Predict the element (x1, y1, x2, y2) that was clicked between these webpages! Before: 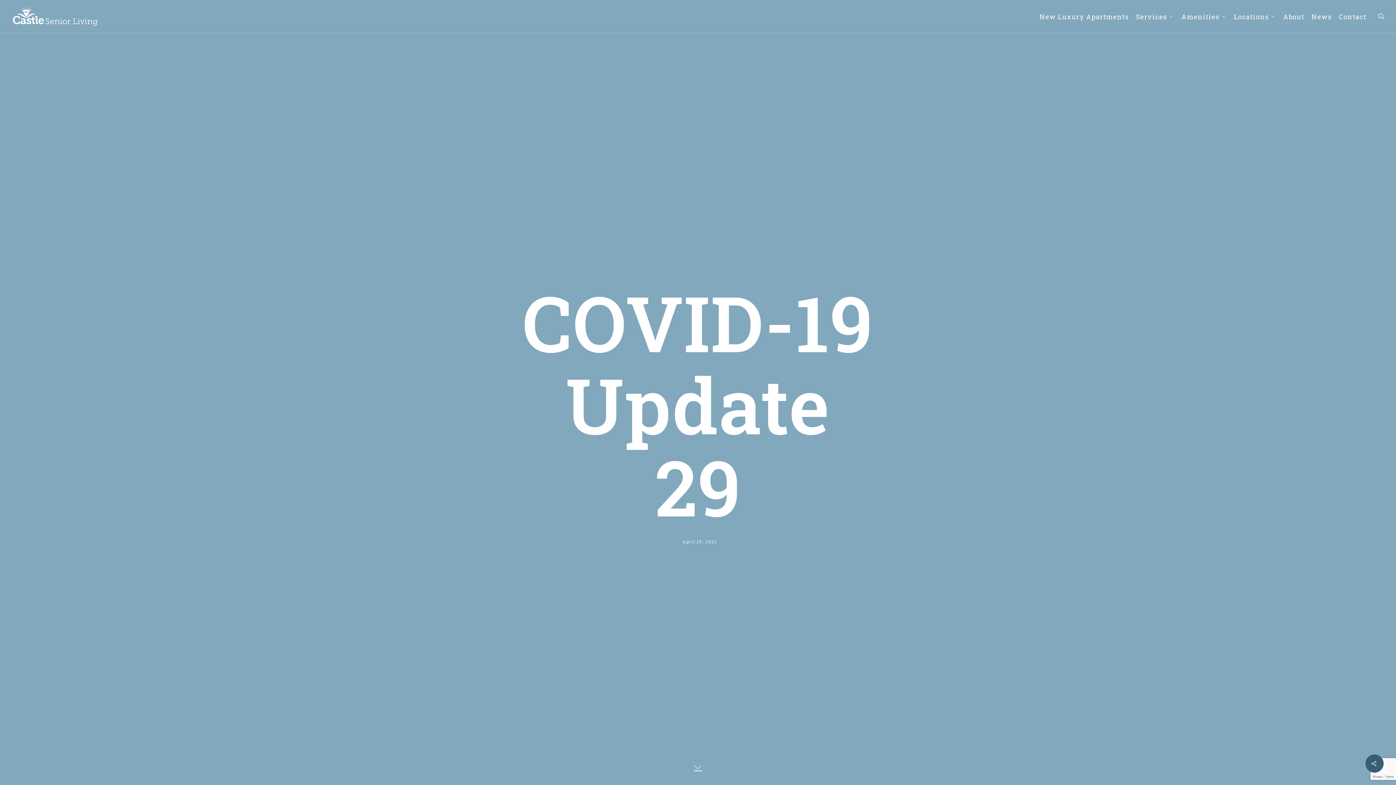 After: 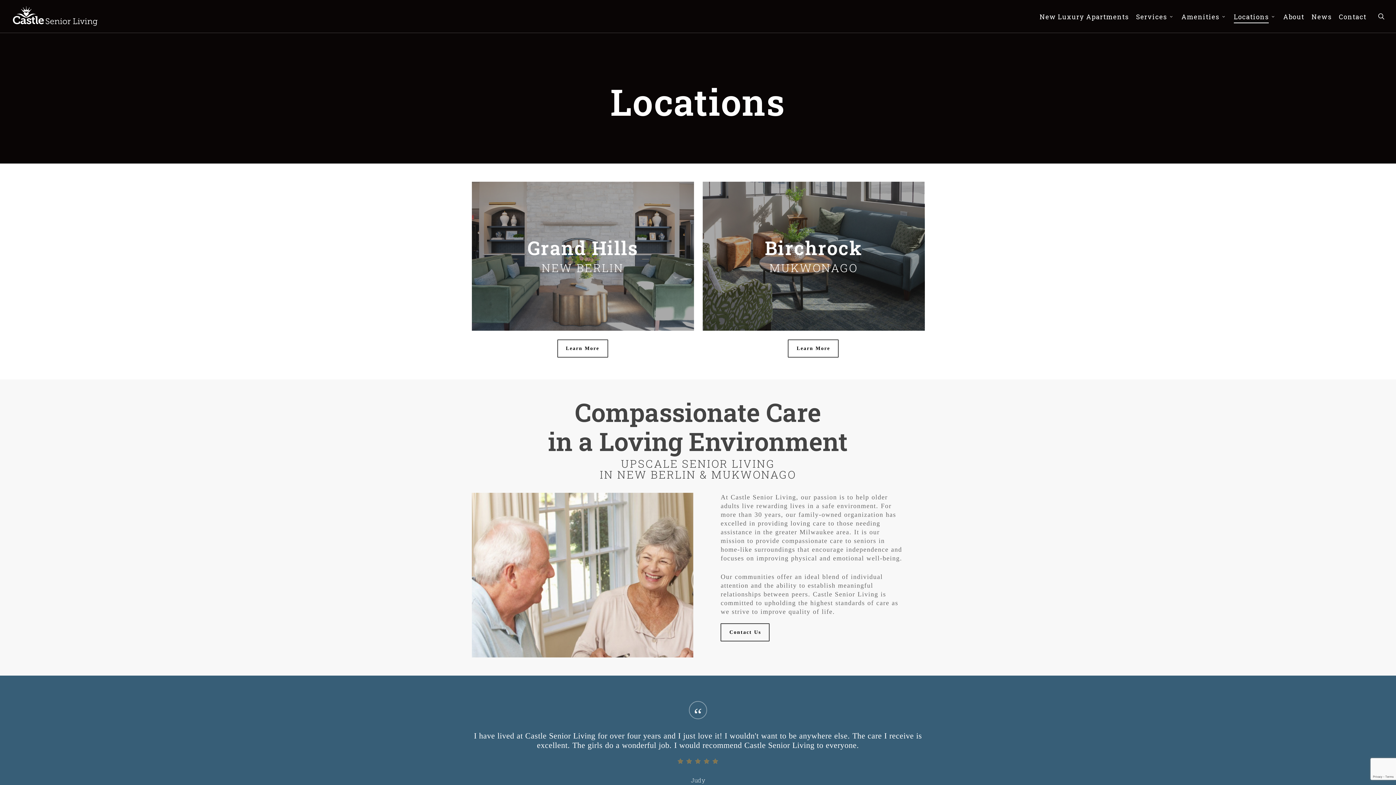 Action: label: Locations bbox: (1234, 12, 1276, 20)